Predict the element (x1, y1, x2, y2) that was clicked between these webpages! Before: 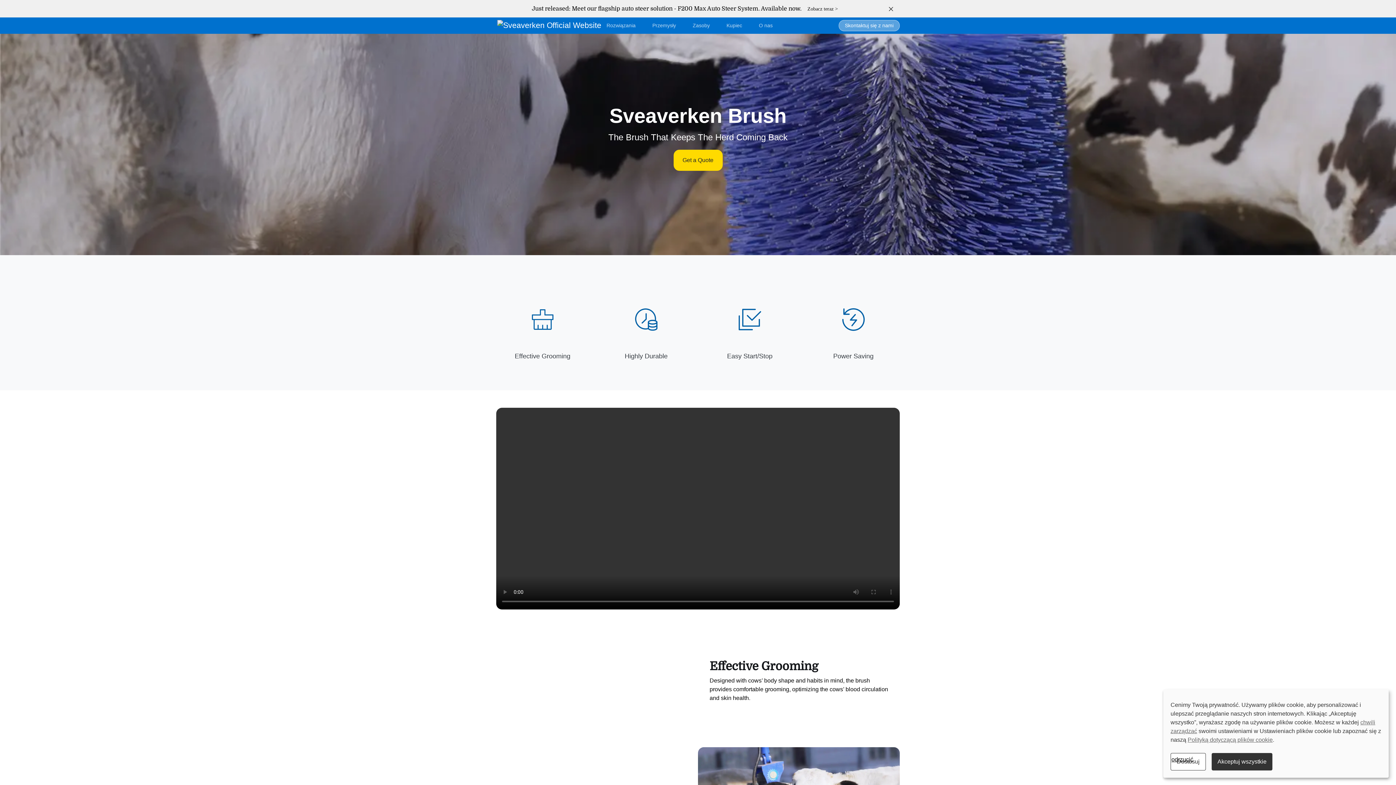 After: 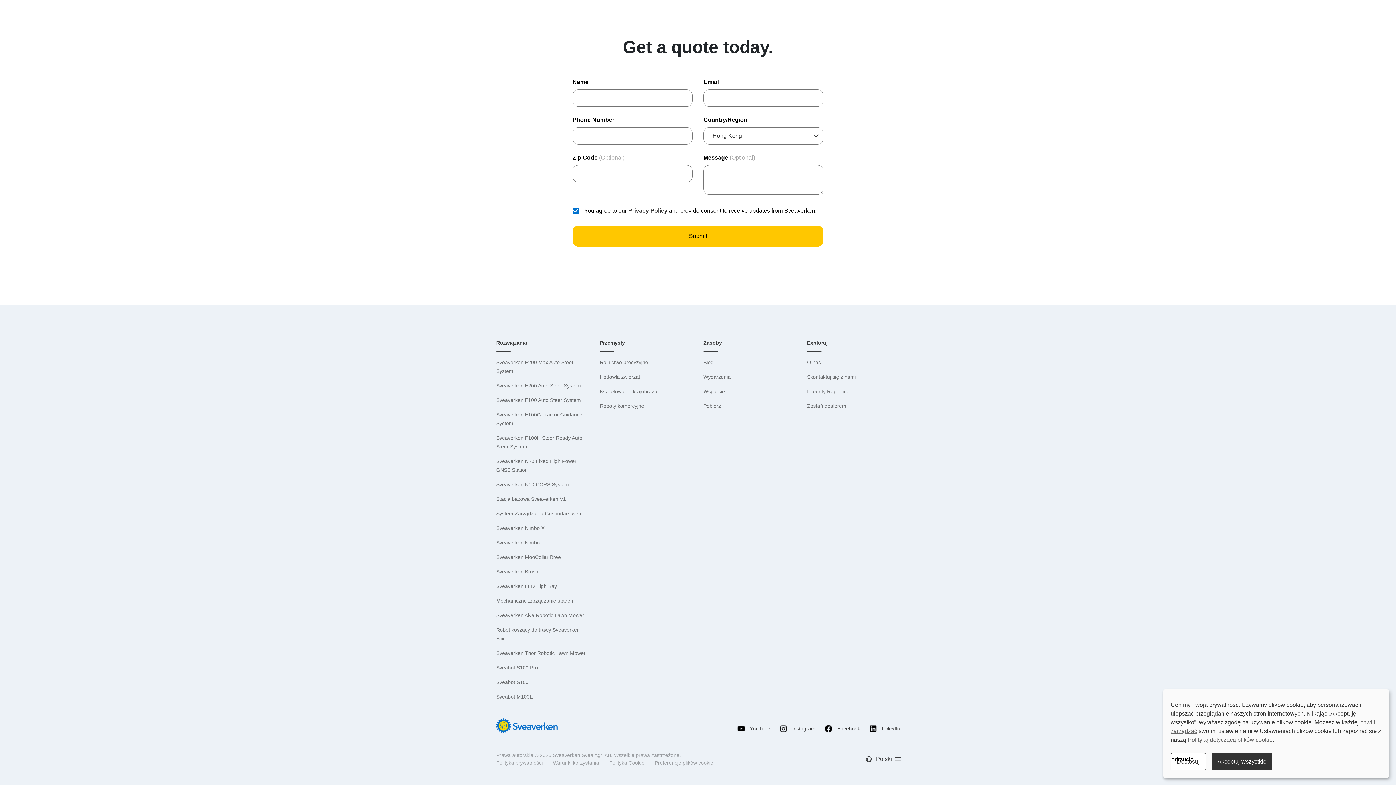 Action: bbox: (673, 149, 722, 170) label: Get a Quote